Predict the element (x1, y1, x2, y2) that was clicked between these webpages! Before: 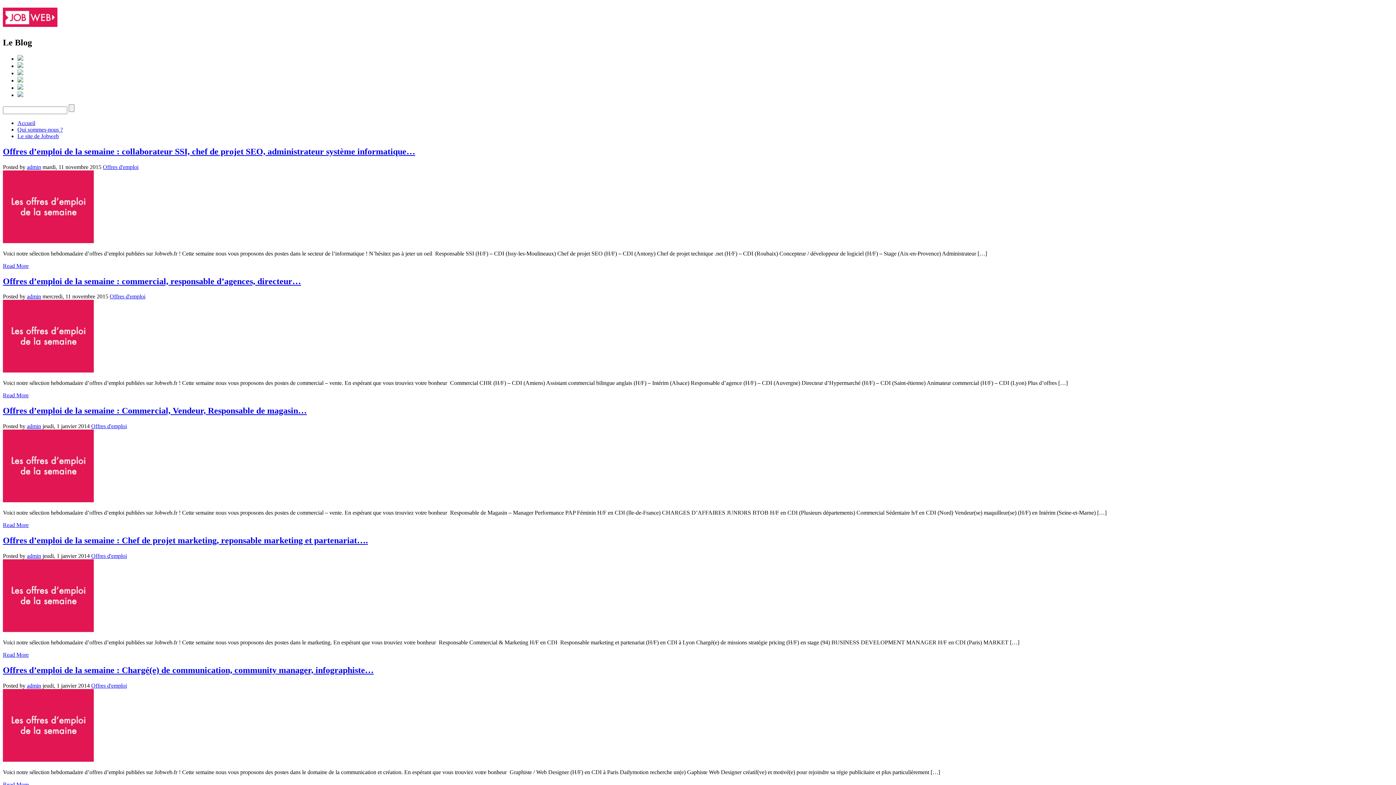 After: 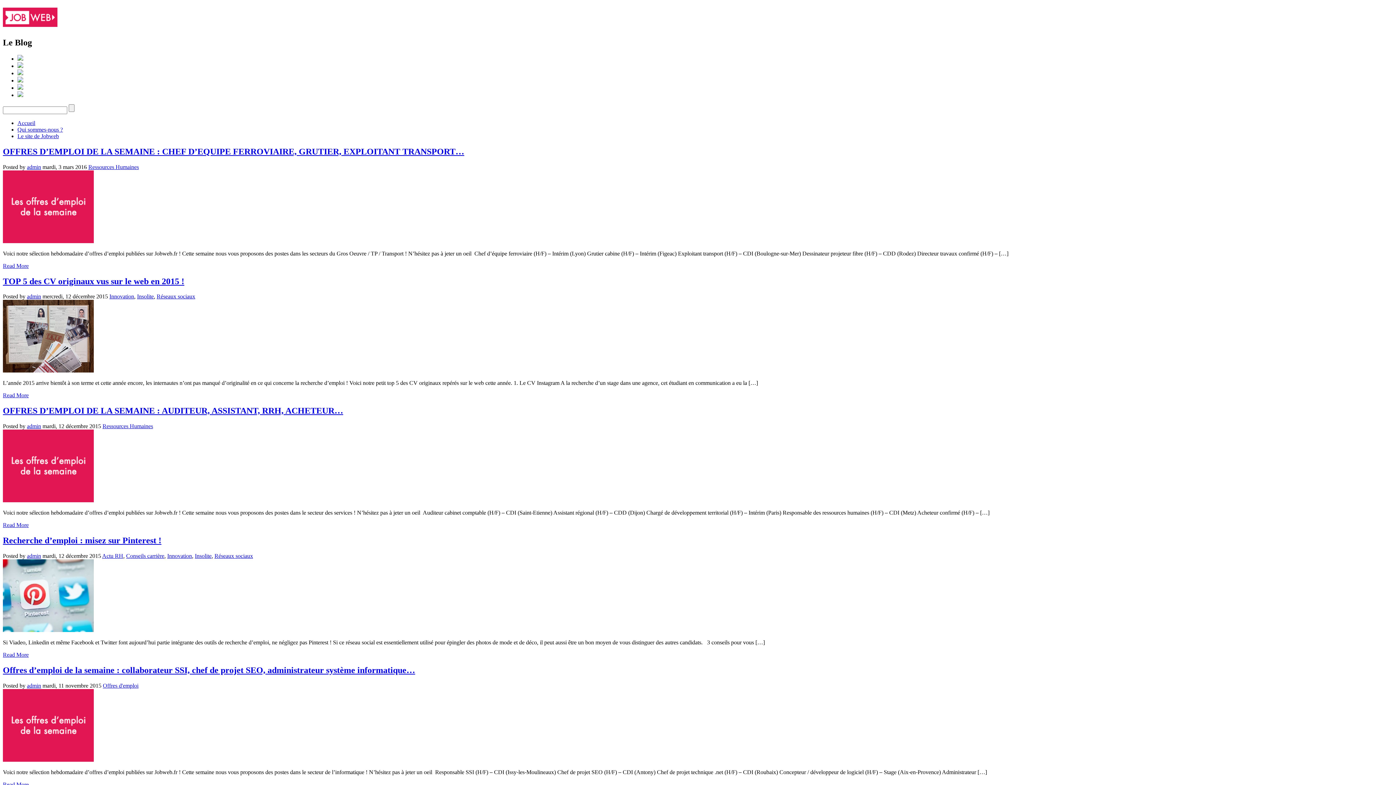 Action: bbox: (26, 423, 41, 429) label: admin